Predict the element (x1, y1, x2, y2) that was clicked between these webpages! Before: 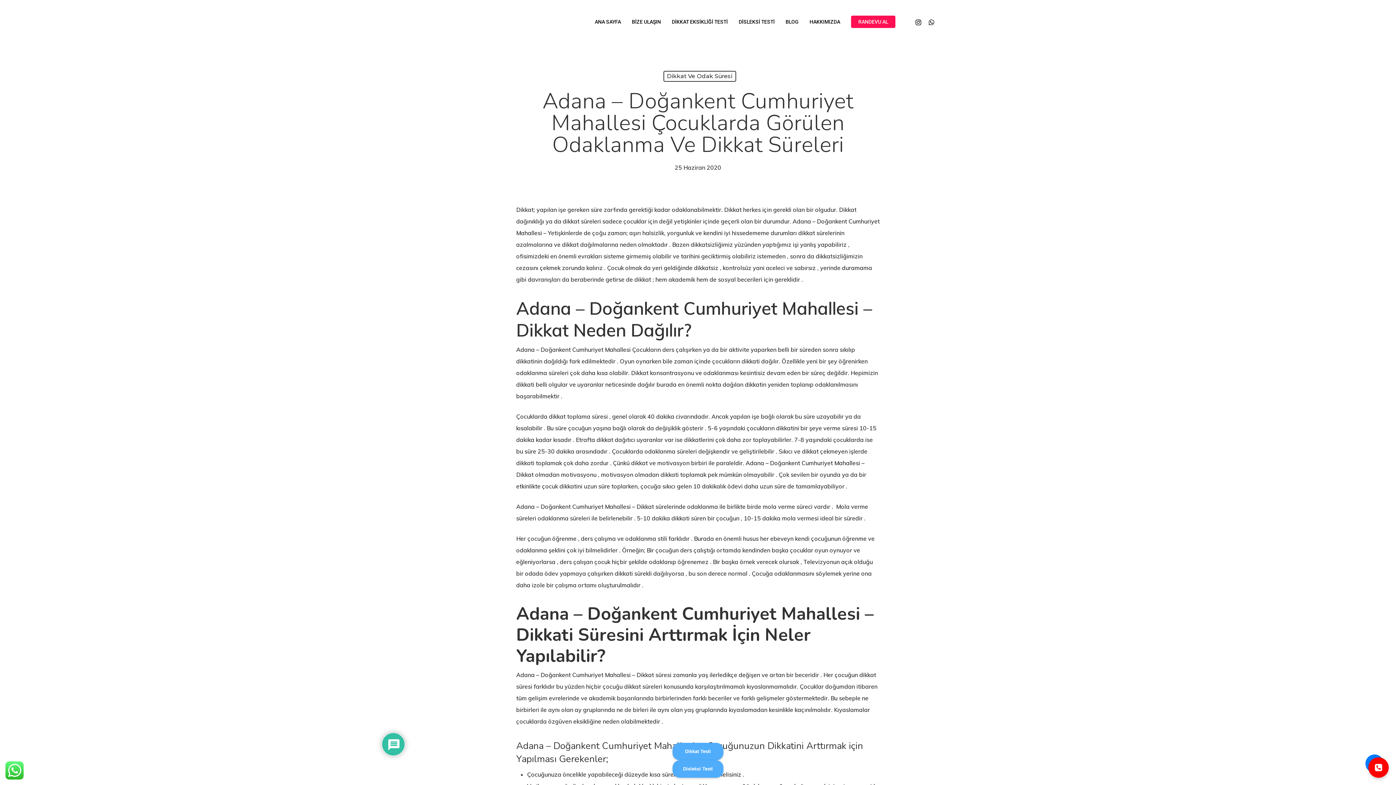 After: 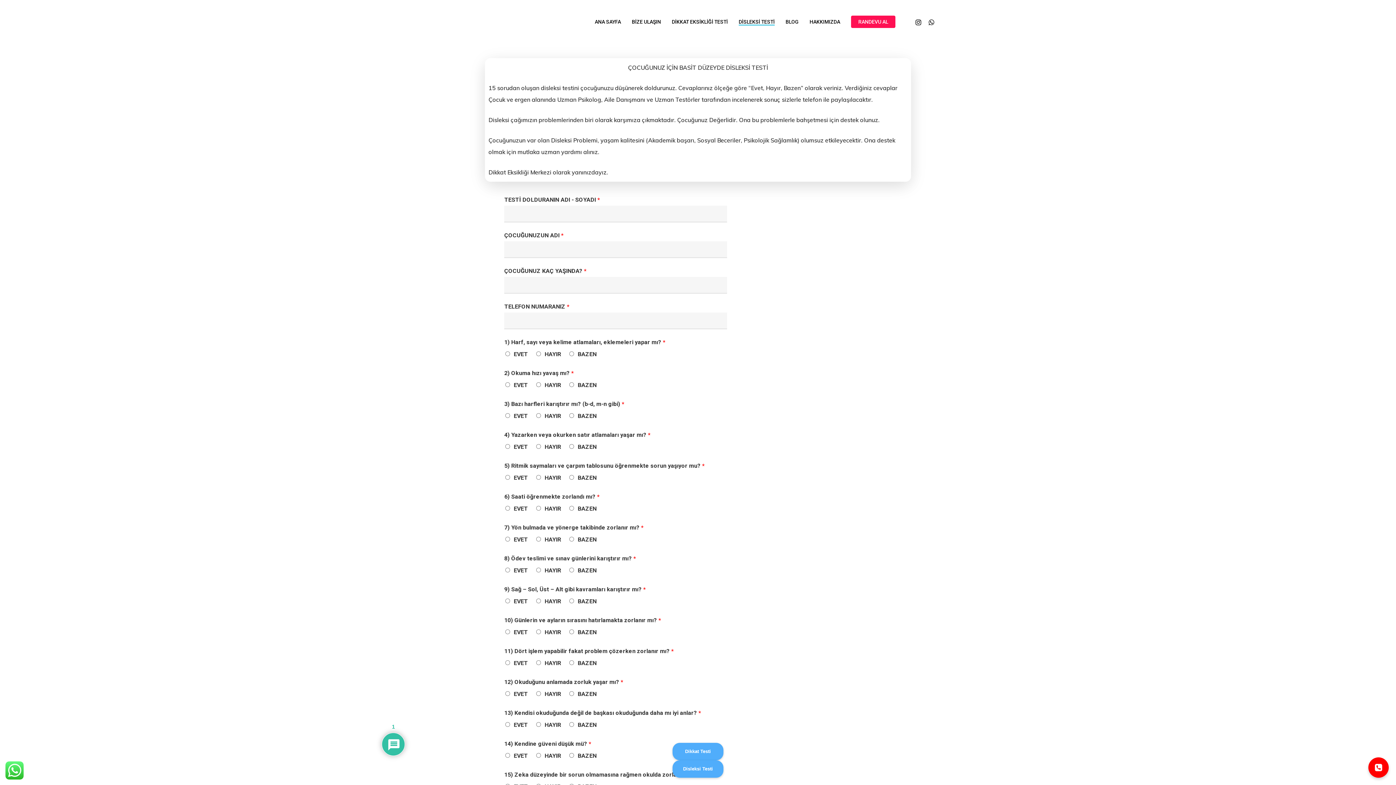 Action: label: Disleksi Testi bbox: (672, 760, 723, 778)